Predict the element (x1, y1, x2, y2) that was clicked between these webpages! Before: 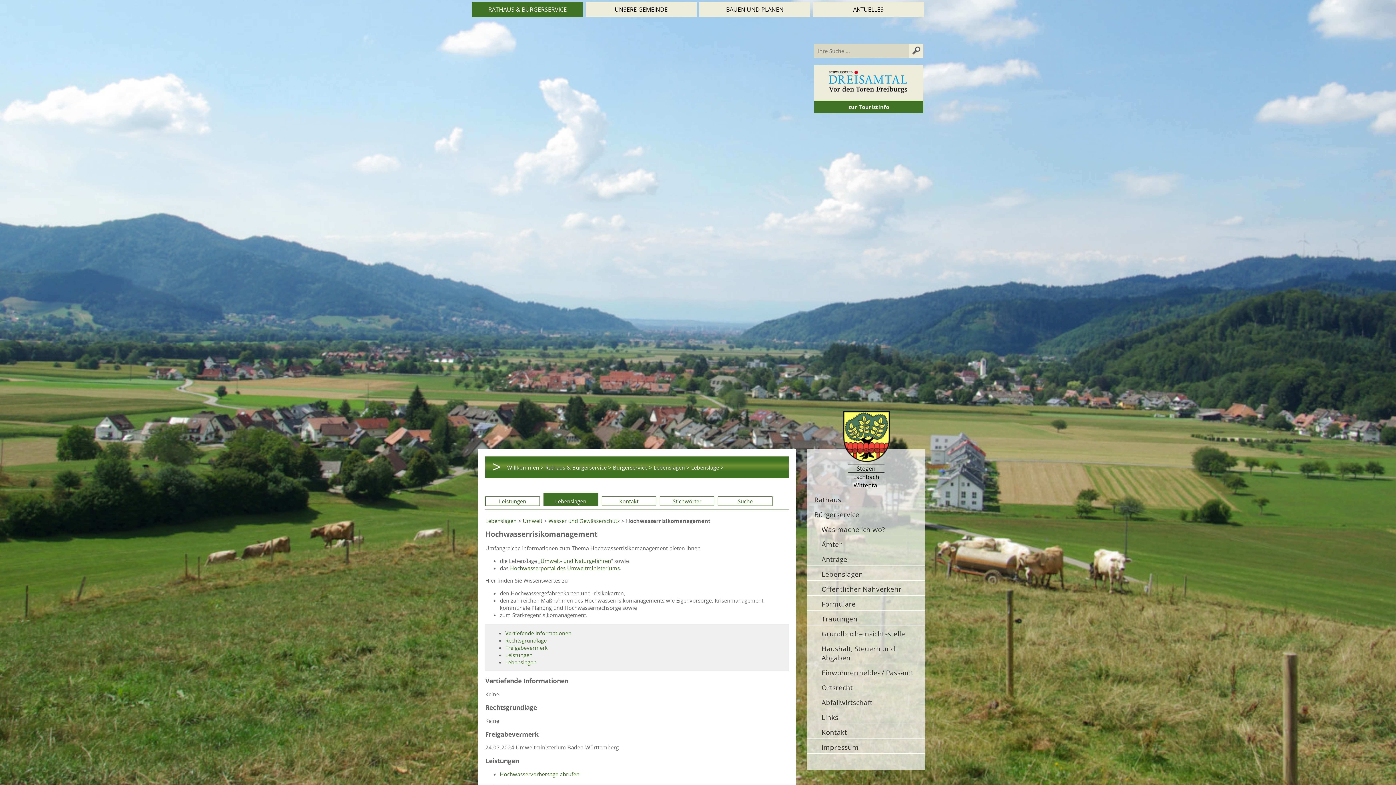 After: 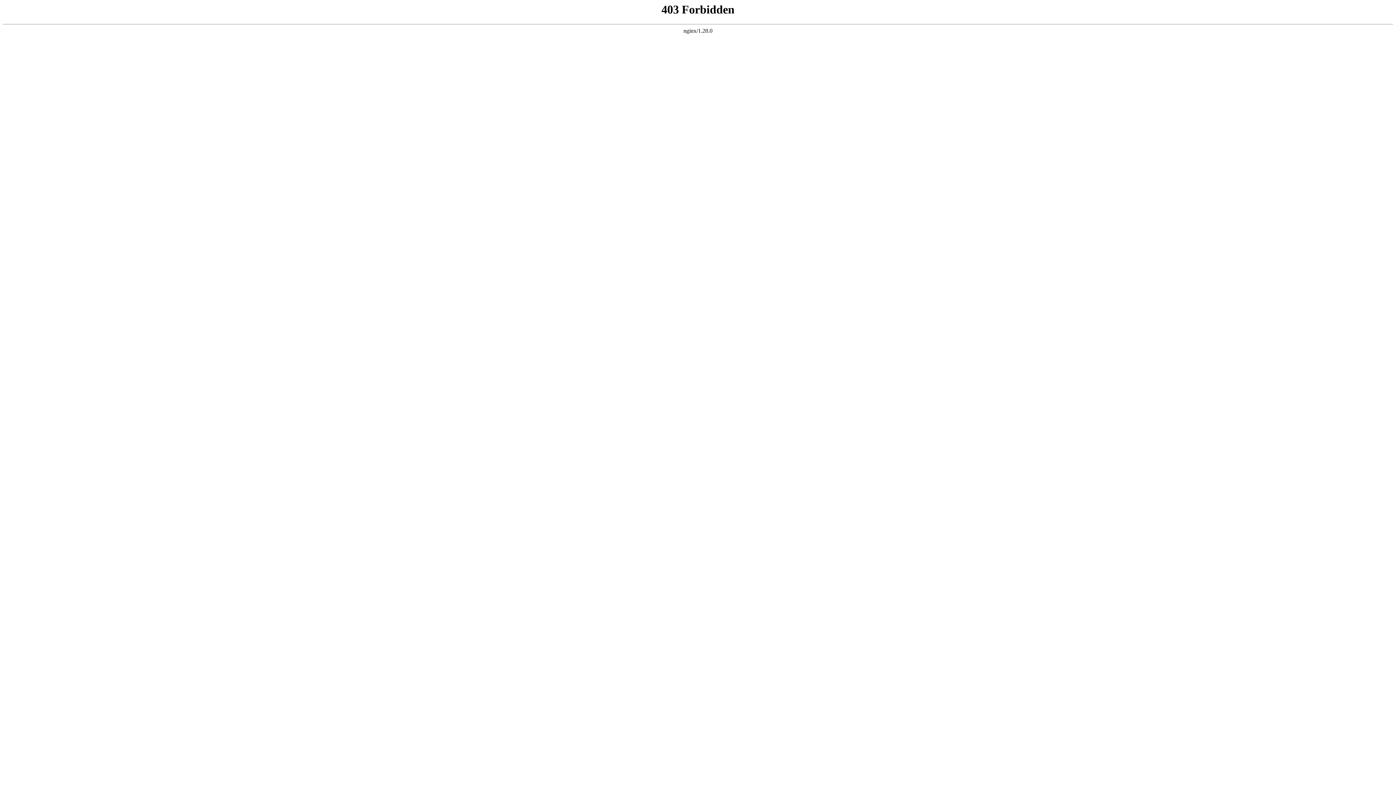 Action: bbox: (848, 103, 889, 110) label: zur Touristinfo